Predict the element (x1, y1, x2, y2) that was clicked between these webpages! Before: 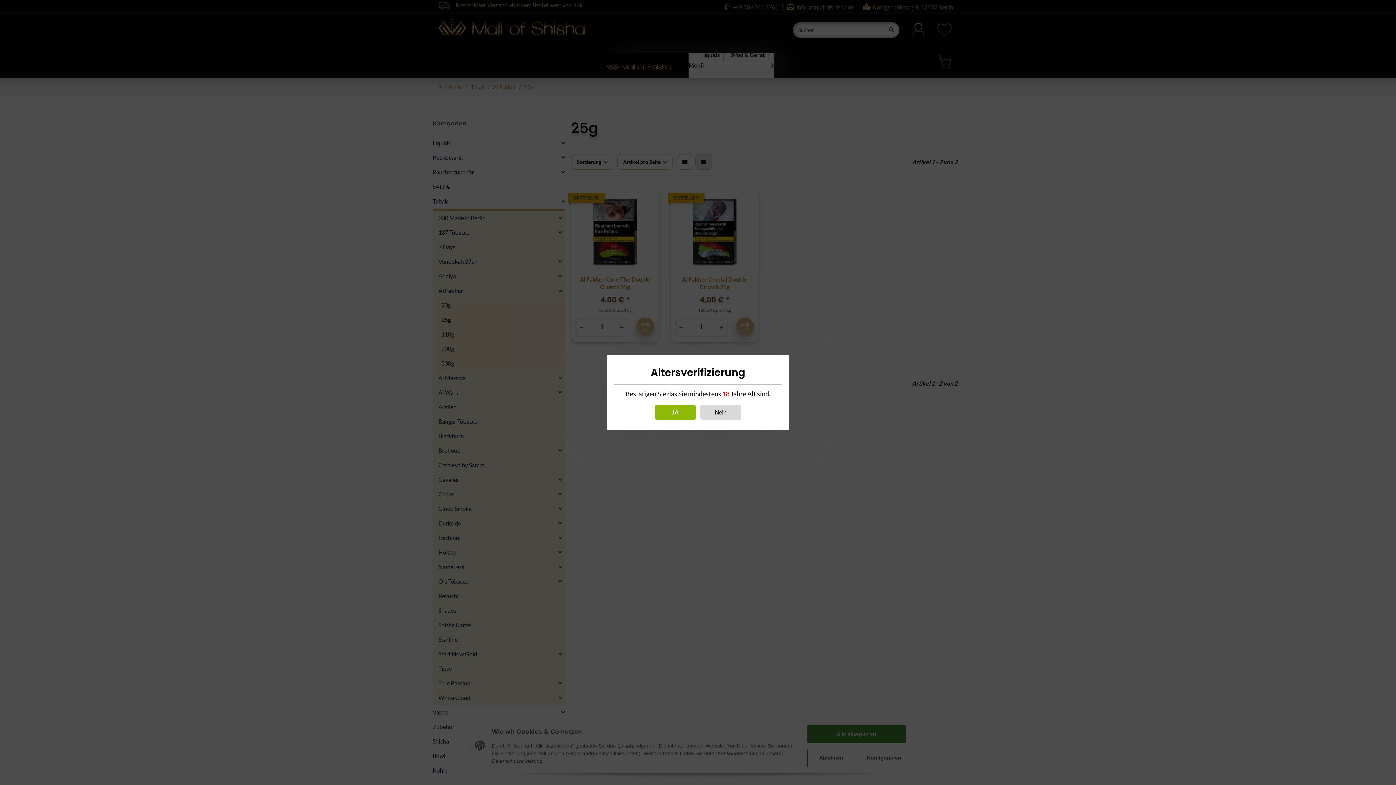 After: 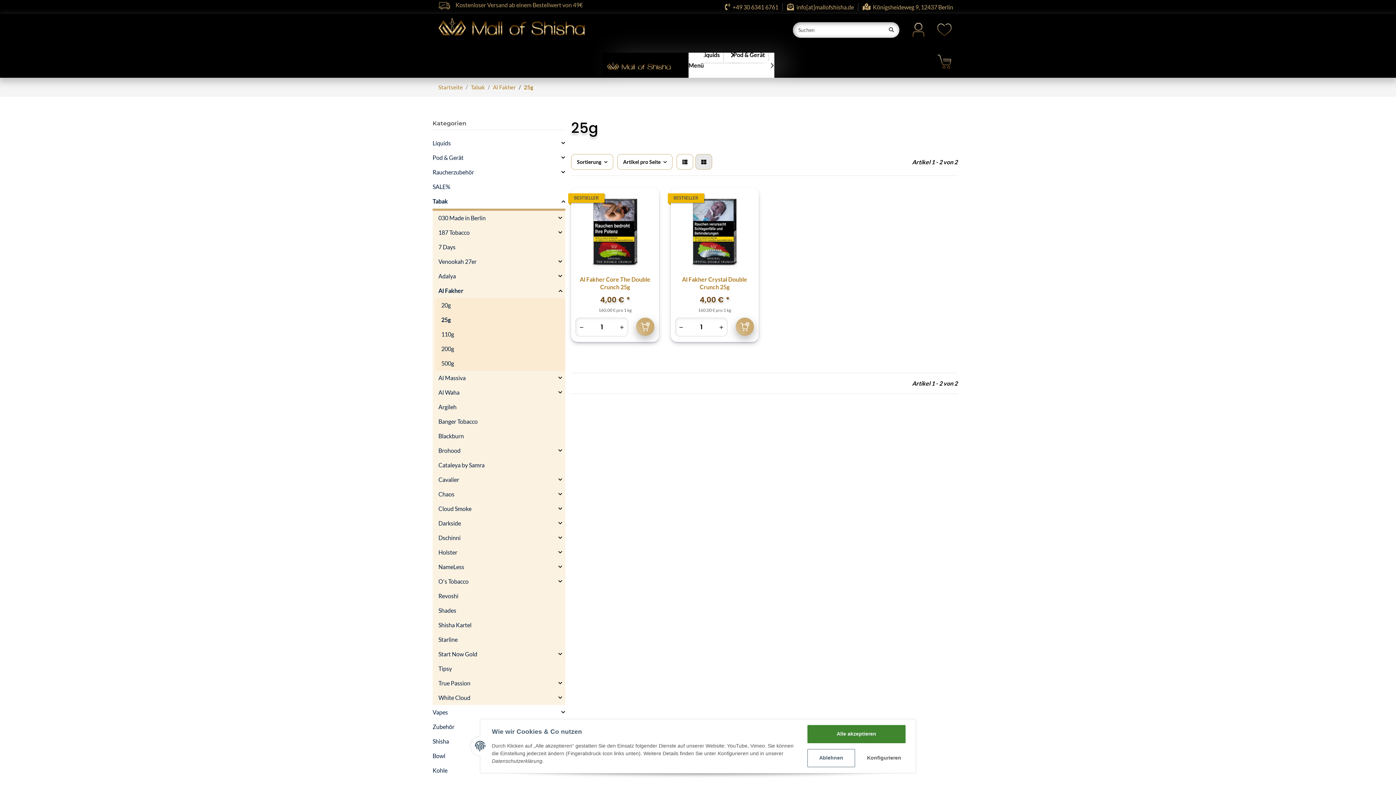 Action: label: JA bbox: (654, 404, 696, 420)